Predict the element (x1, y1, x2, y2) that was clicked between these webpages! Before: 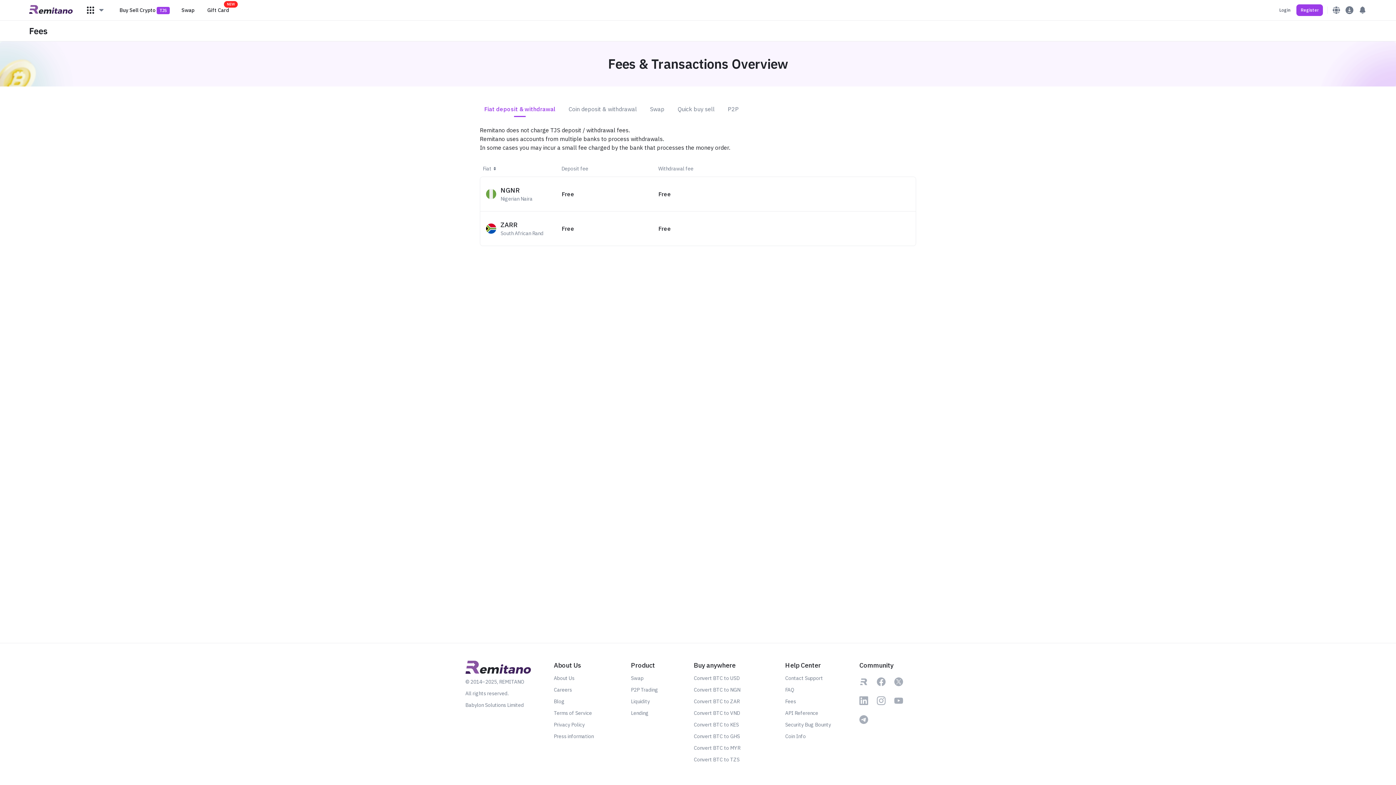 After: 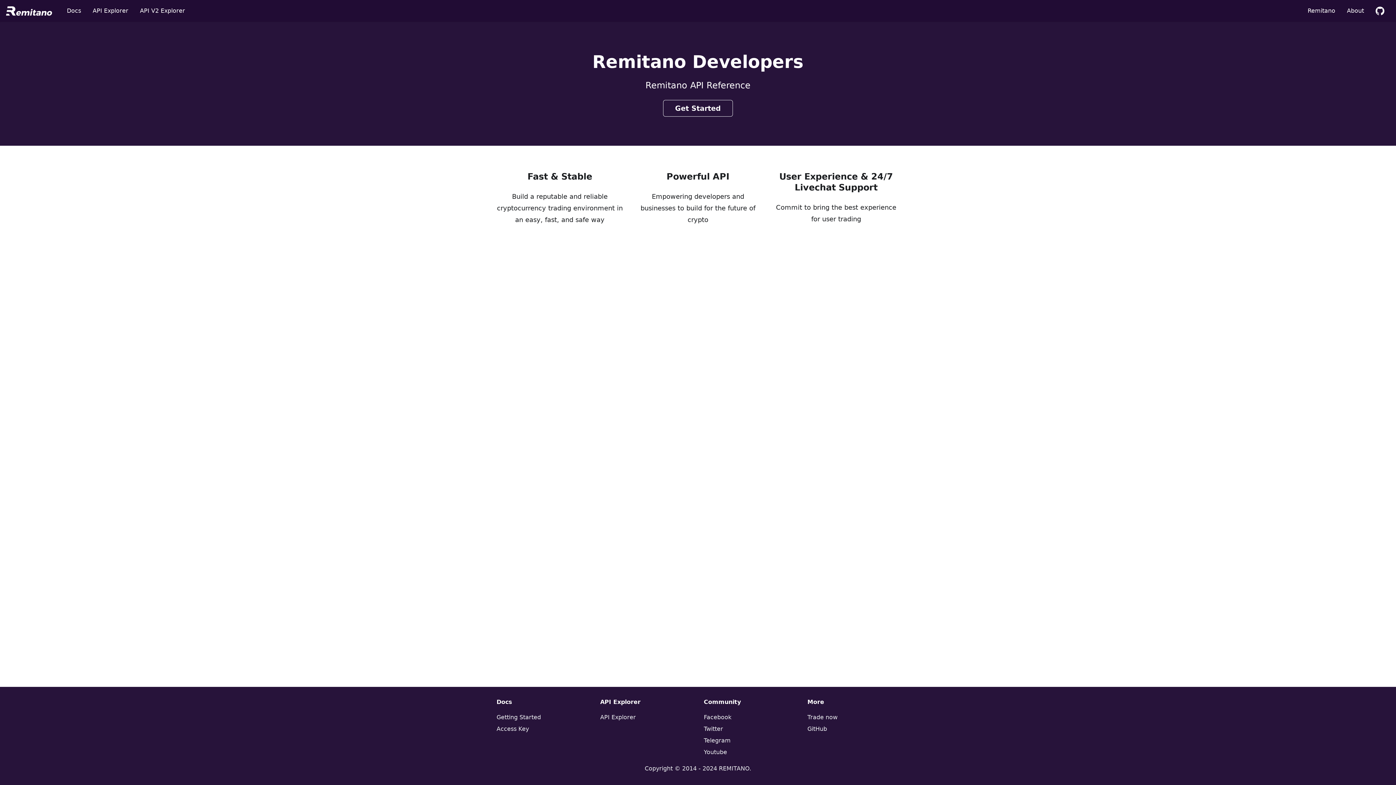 Action: label: API Reference bbox: (785, 709, 856, 717)